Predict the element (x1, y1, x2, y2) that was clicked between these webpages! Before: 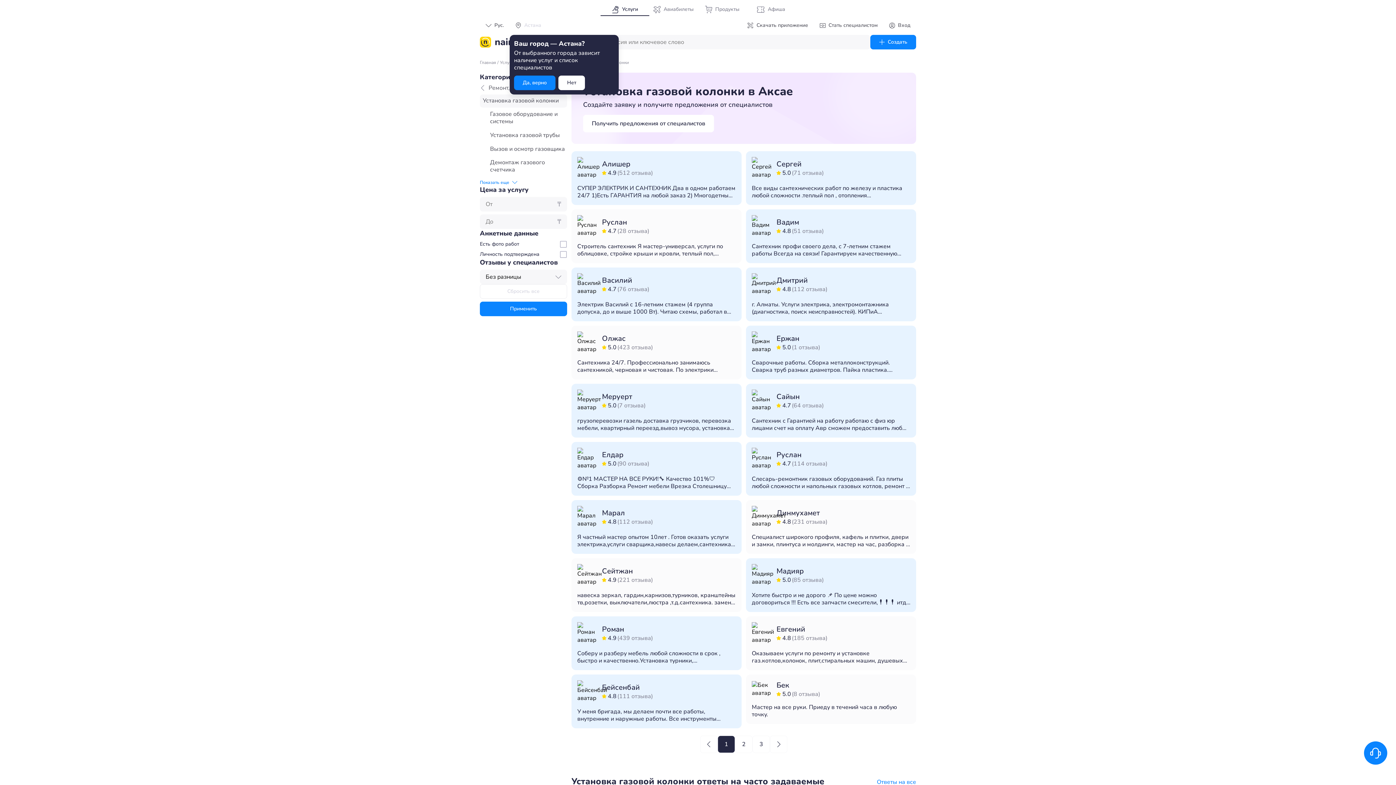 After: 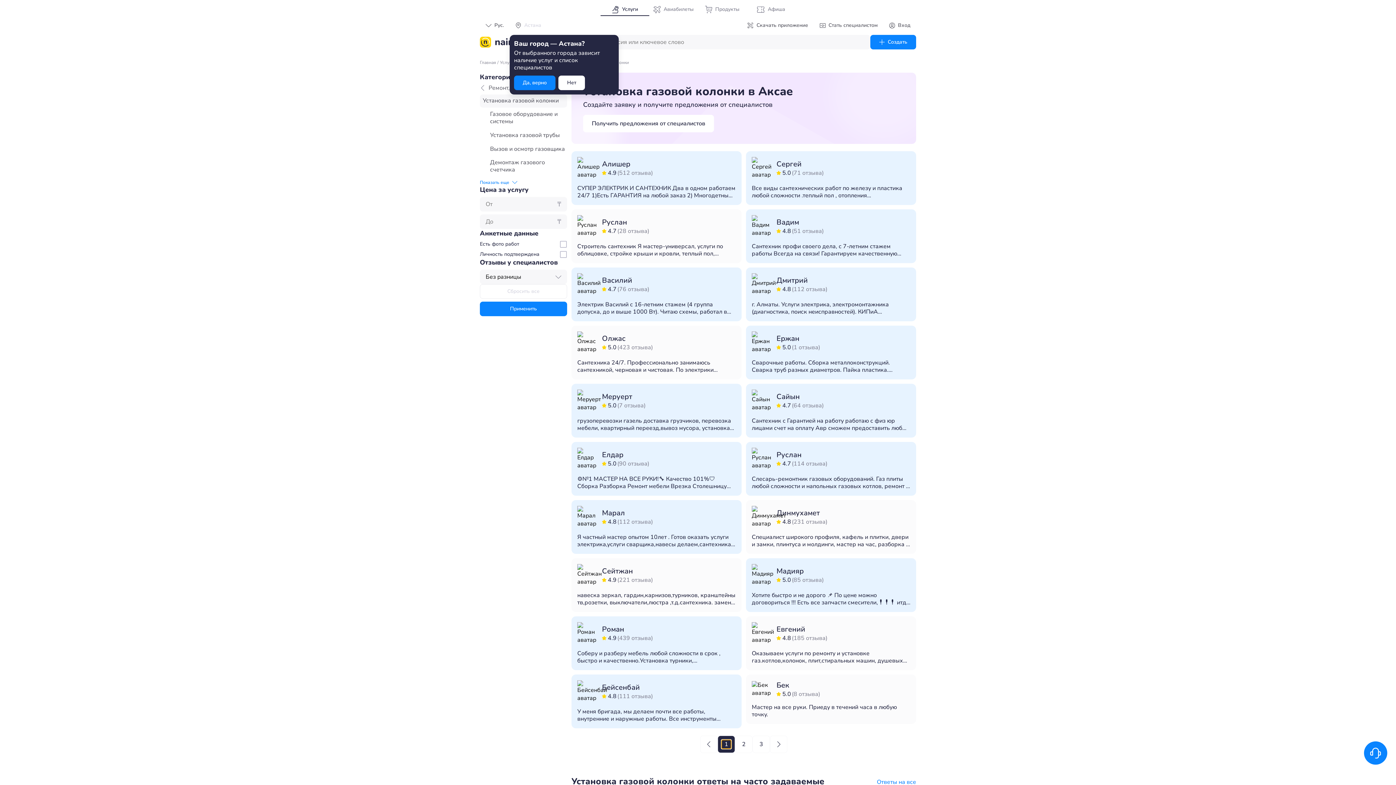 Action: bbox: (721, 740, 731, 749) label: Page 1 is your current page